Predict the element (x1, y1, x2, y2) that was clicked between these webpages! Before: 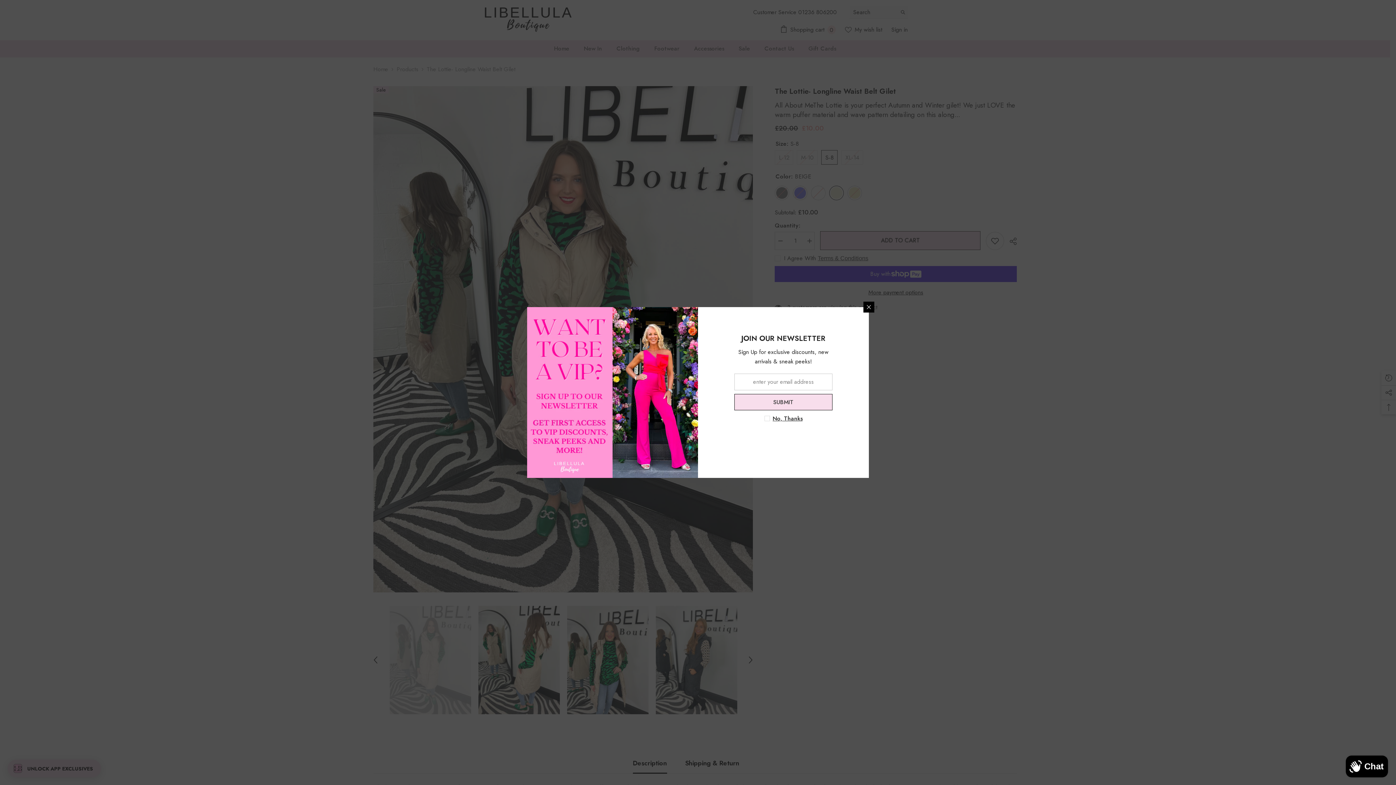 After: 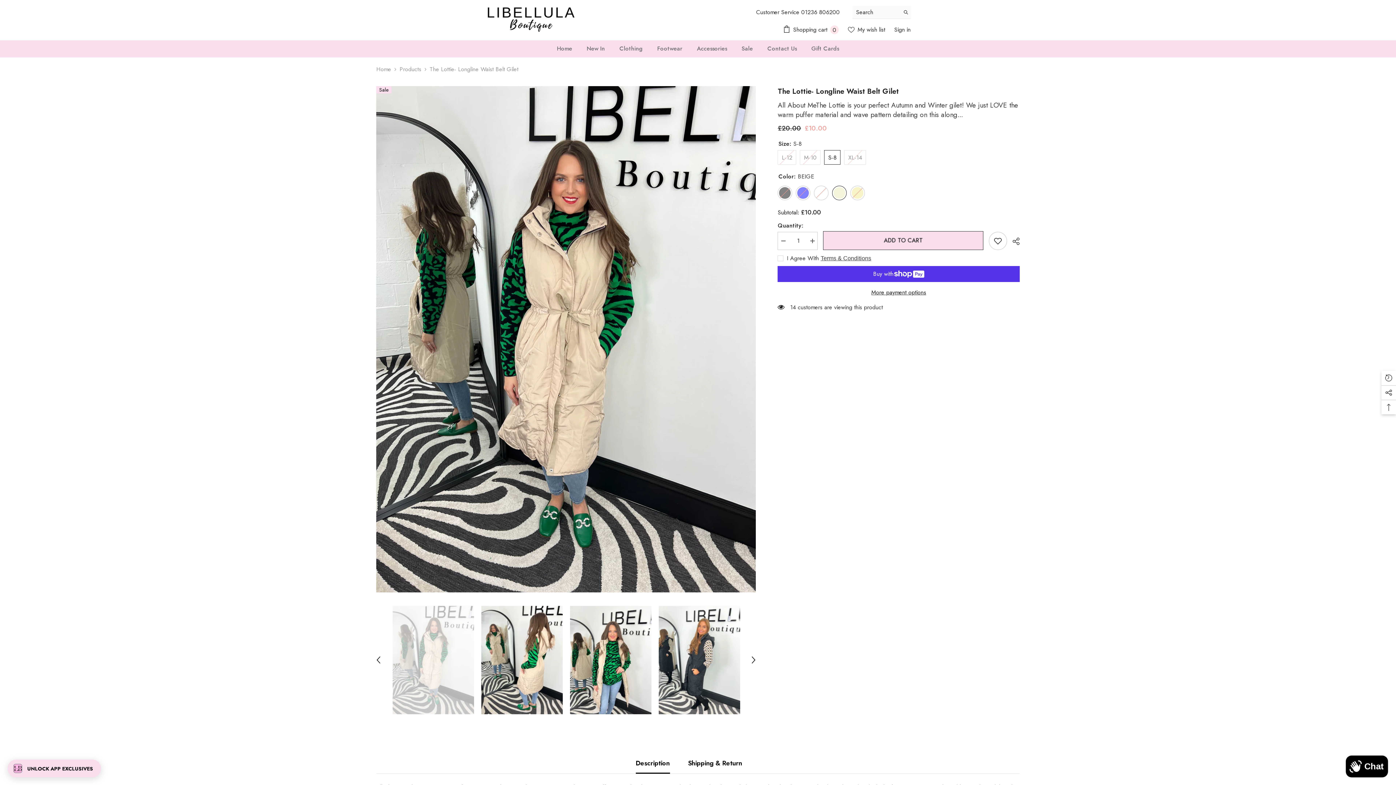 Action: bbox: (777, 302, 788, 312) label: Close